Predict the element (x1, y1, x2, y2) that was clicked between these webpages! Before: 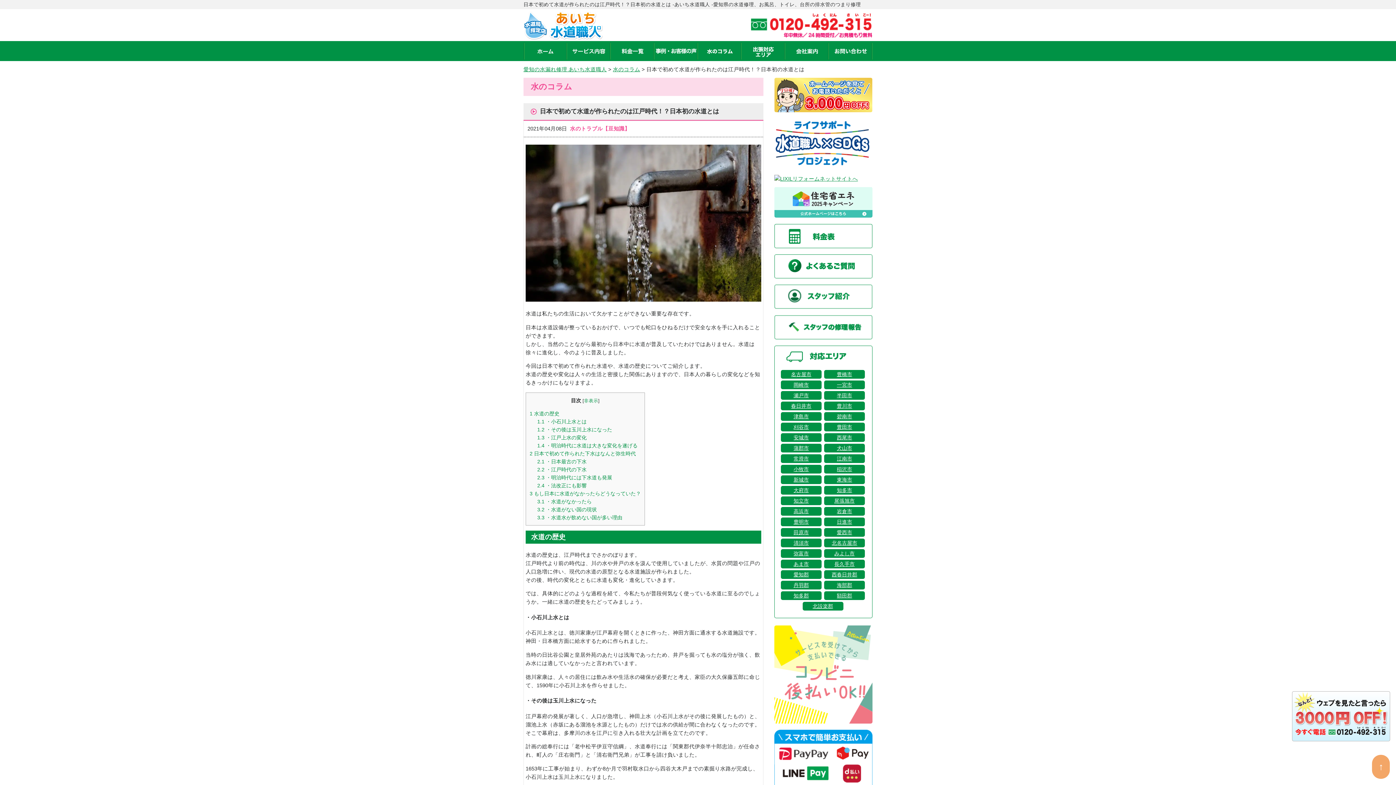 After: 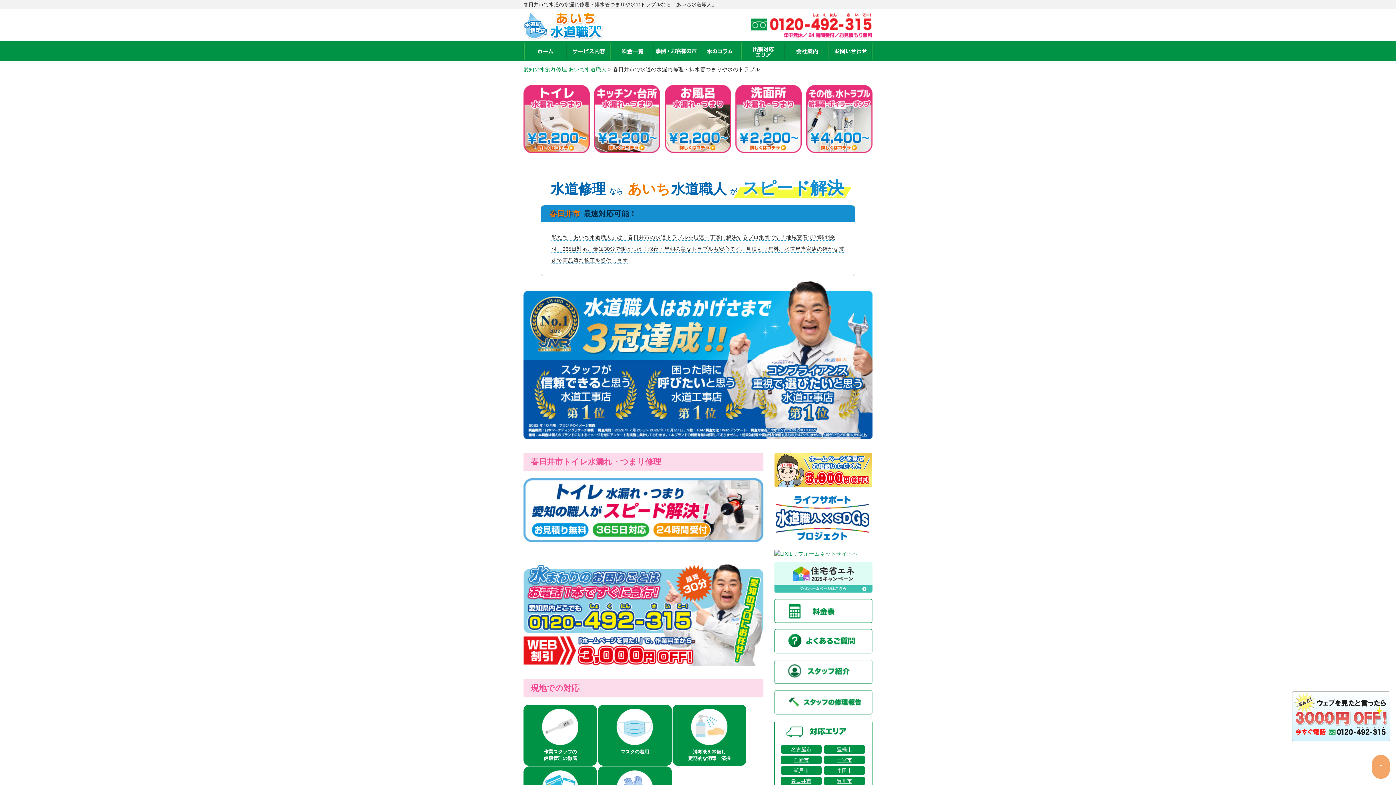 Action: label: 春日井市 bbox: (781, 401, 821, 410)